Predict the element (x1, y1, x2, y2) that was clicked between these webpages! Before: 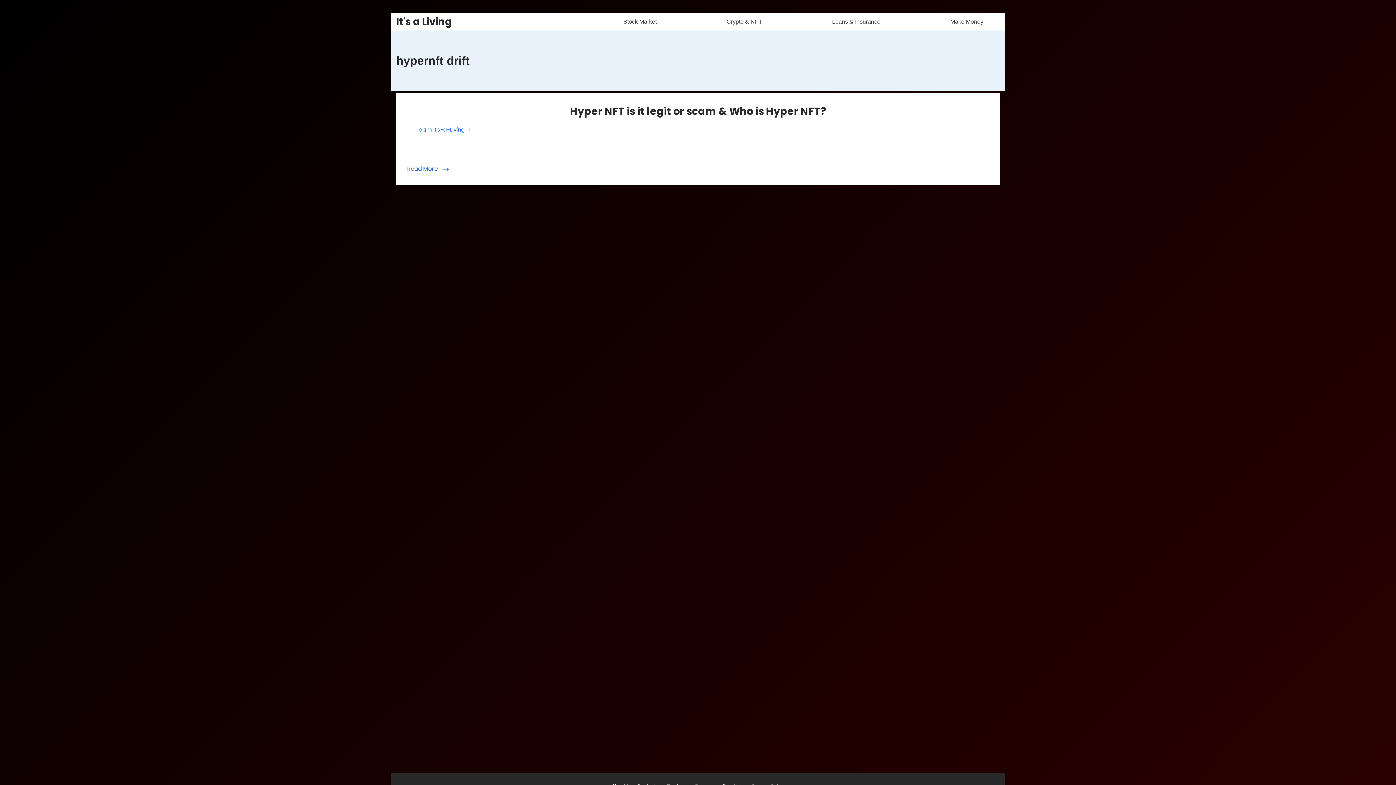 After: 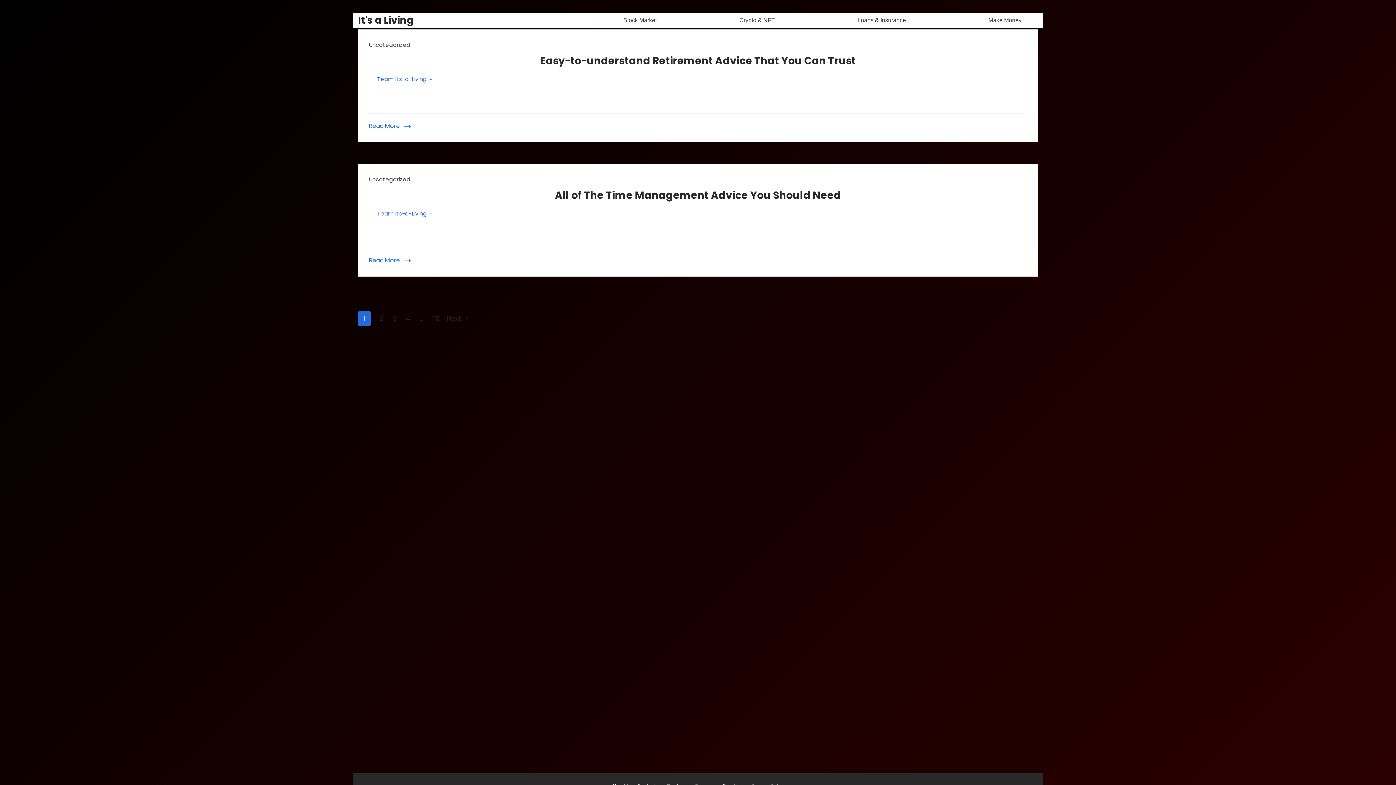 Action: bbox: (396, 14, 452, 28) label: It's a Living